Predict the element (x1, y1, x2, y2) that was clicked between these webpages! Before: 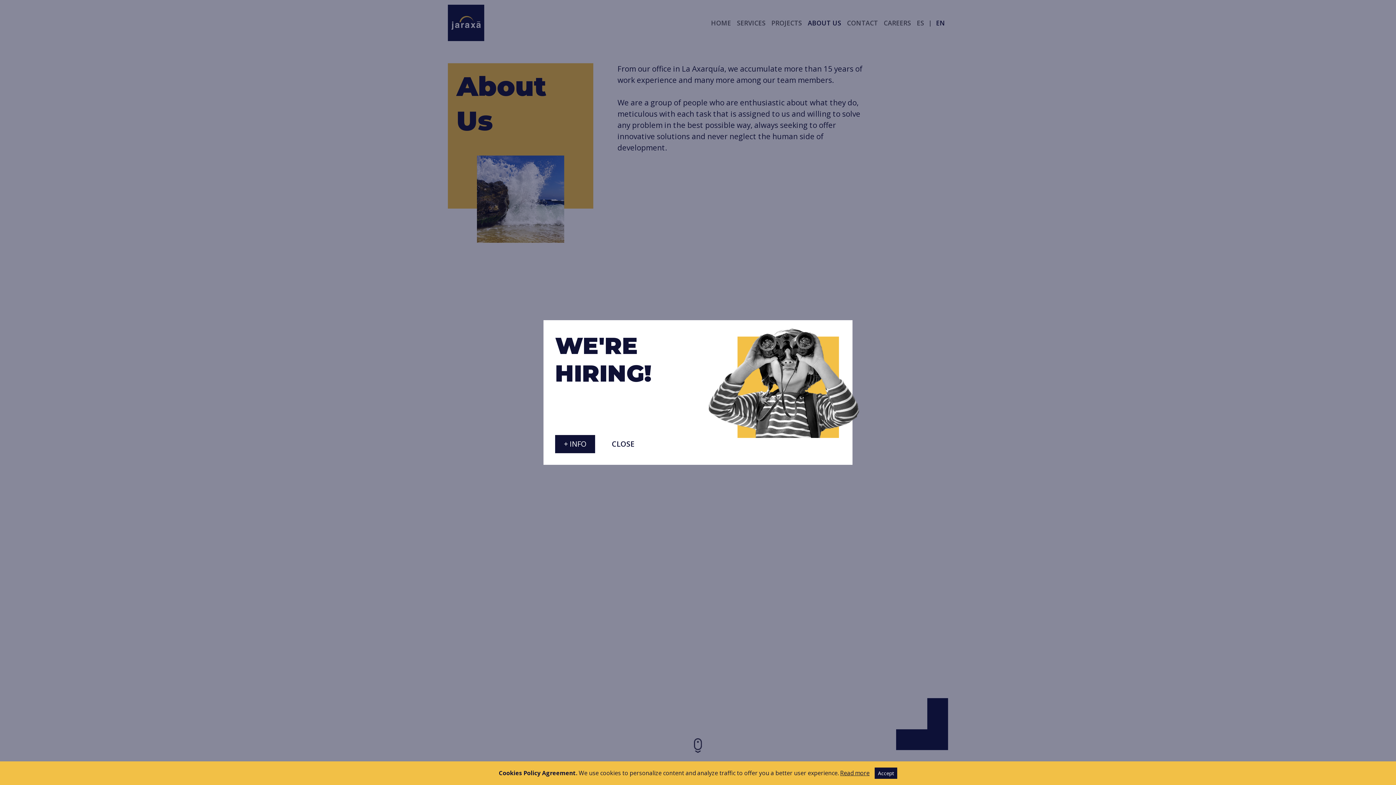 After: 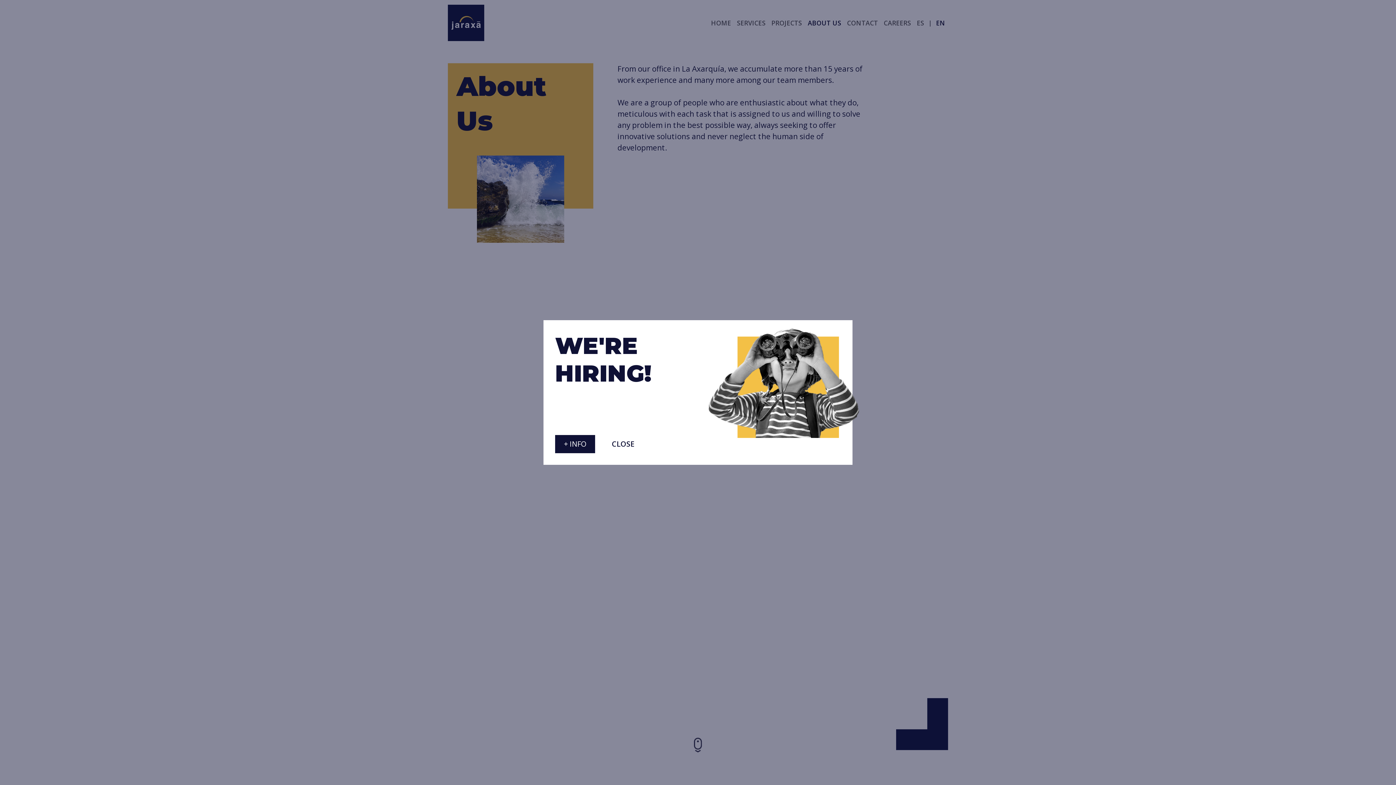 Action: bbox: (874, 768, 897, 779) label: Accept